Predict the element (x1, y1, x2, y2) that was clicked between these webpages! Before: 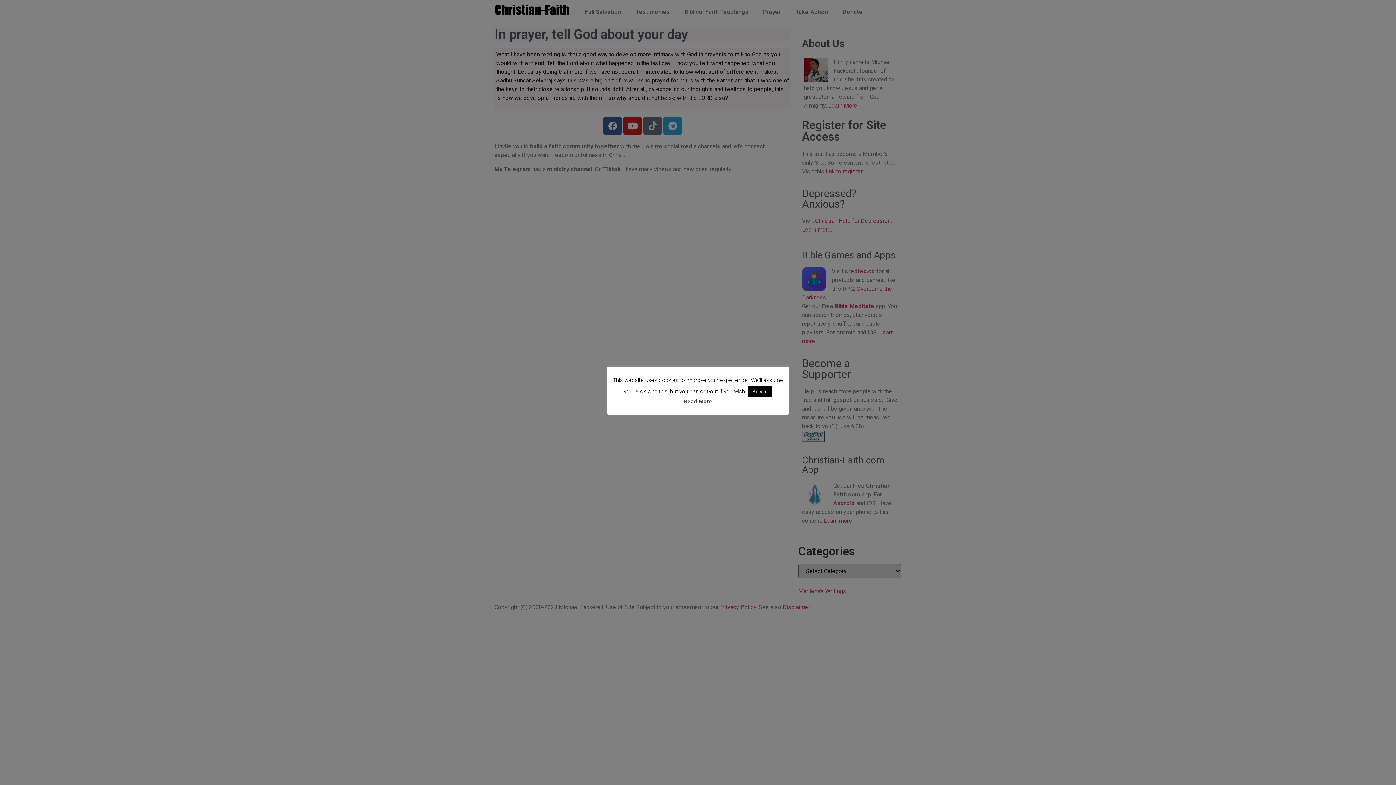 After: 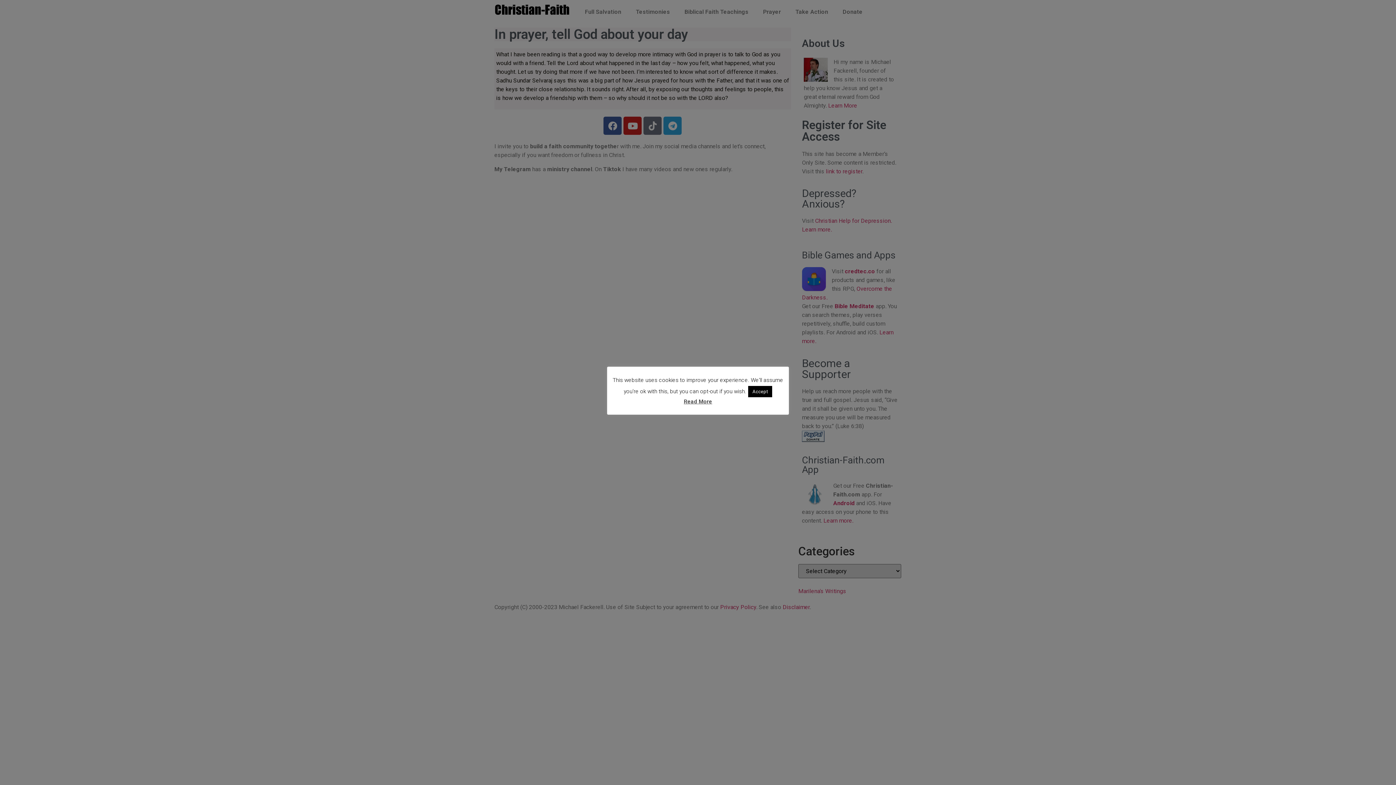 Action: bbox: (684, 397, 712, 405) label: Read More